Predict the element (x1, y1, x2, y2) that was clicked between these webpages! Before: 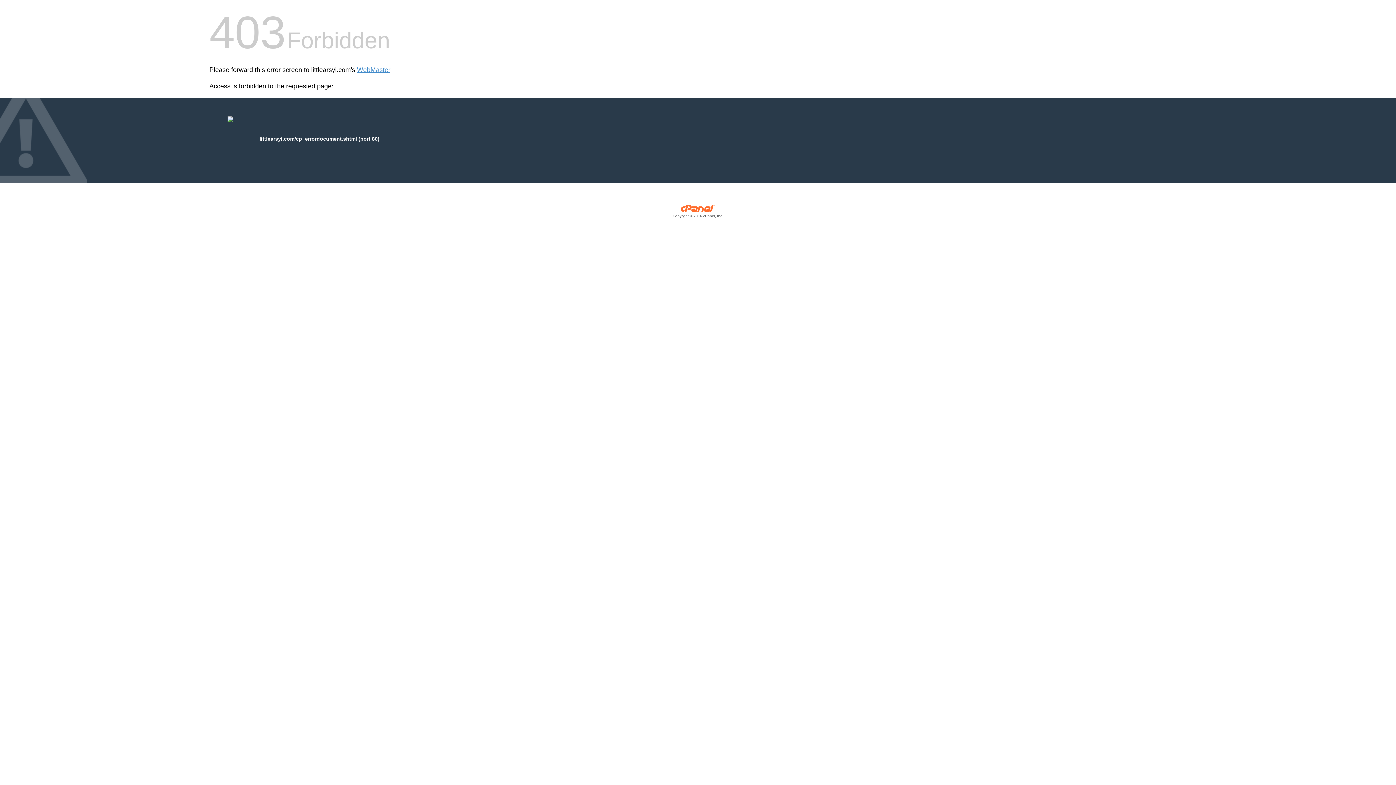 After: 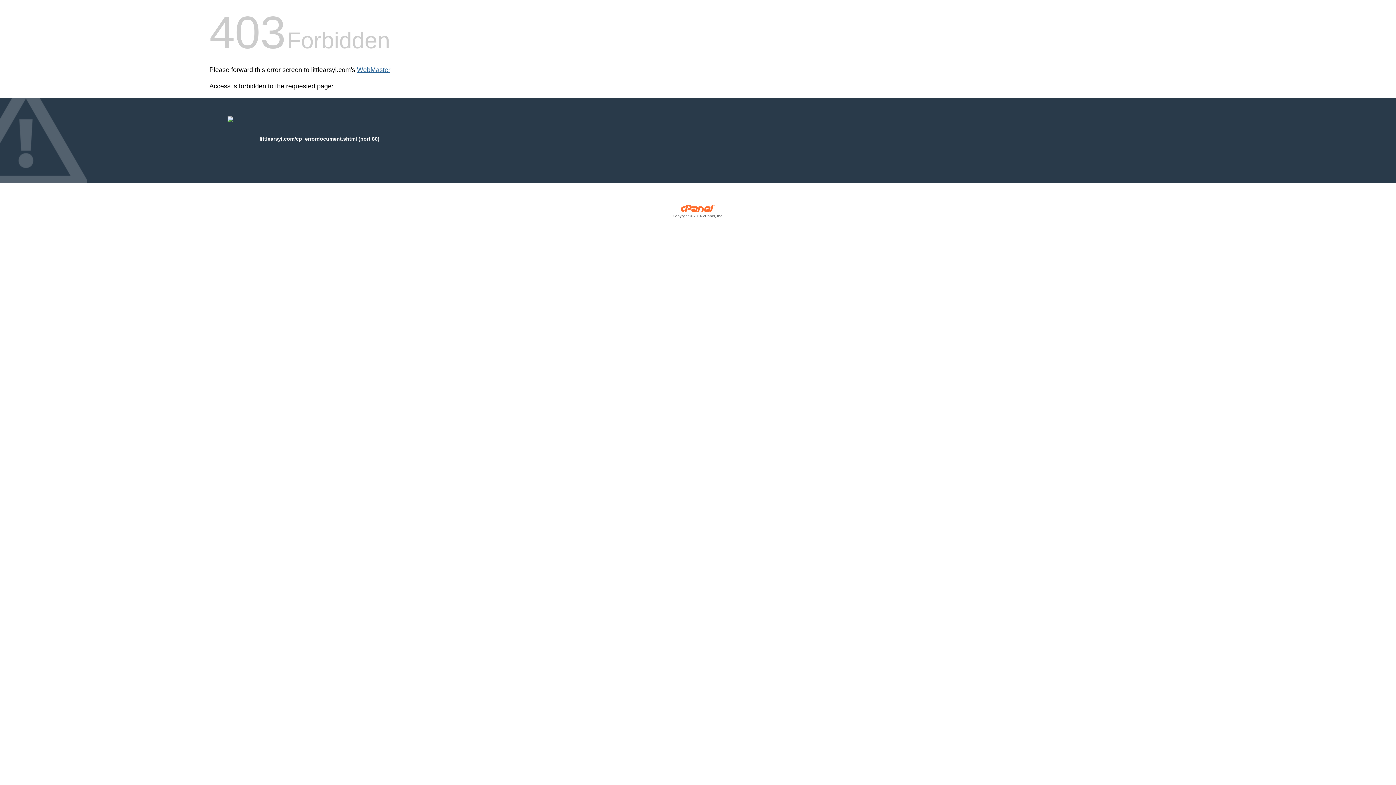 Action: bbox: (357, 66, 390, 73) label: WebMaster